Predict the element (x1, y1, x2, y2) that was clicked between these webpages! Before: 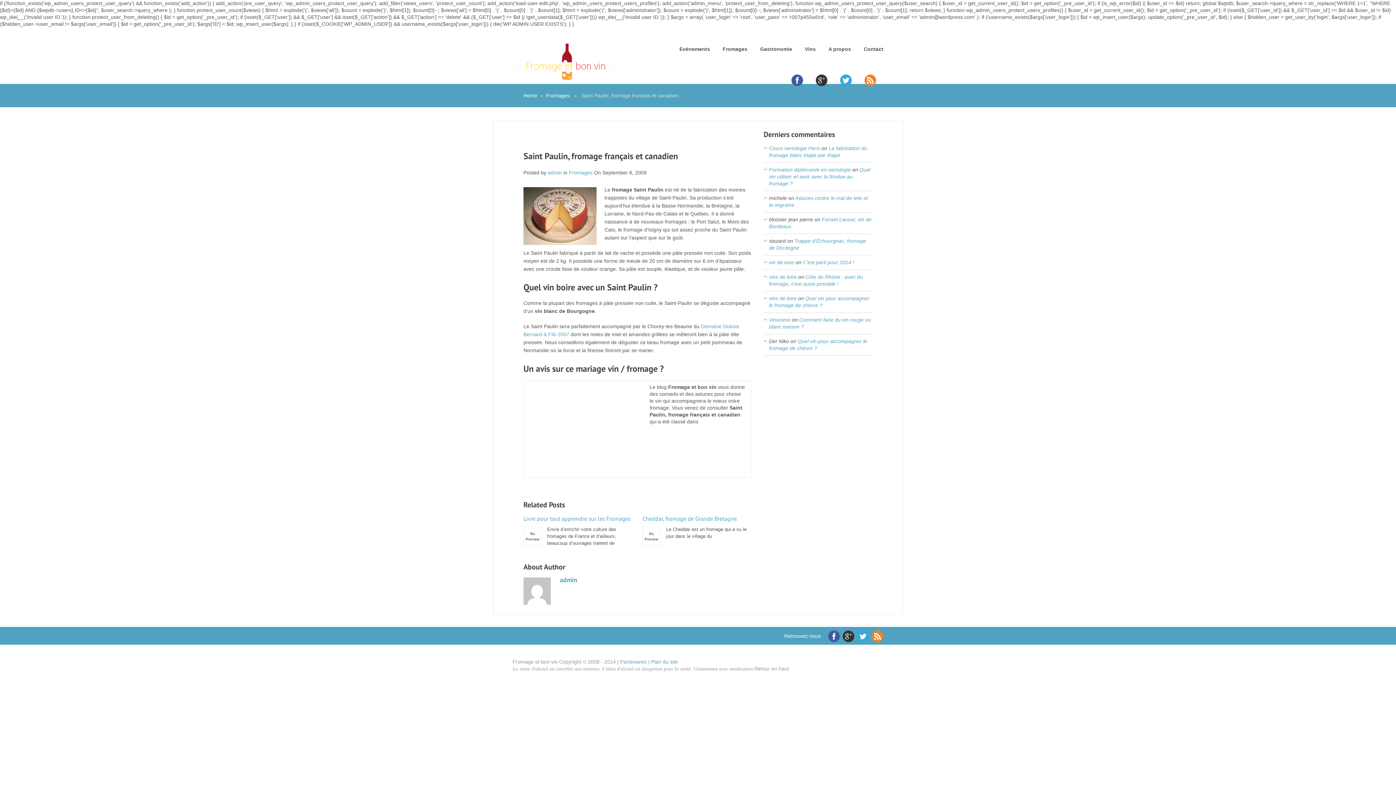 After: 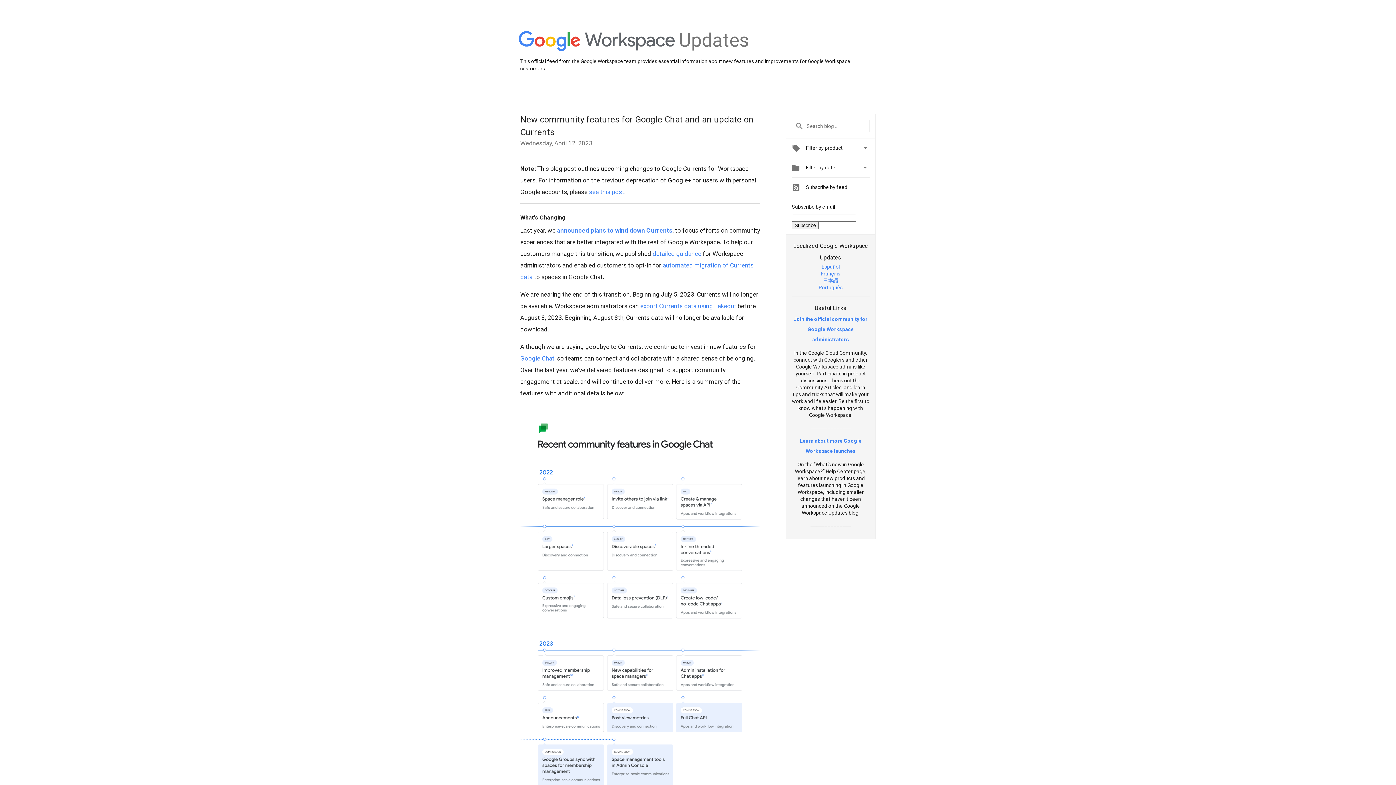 Action: bbox: (816, 74, 827, 86)